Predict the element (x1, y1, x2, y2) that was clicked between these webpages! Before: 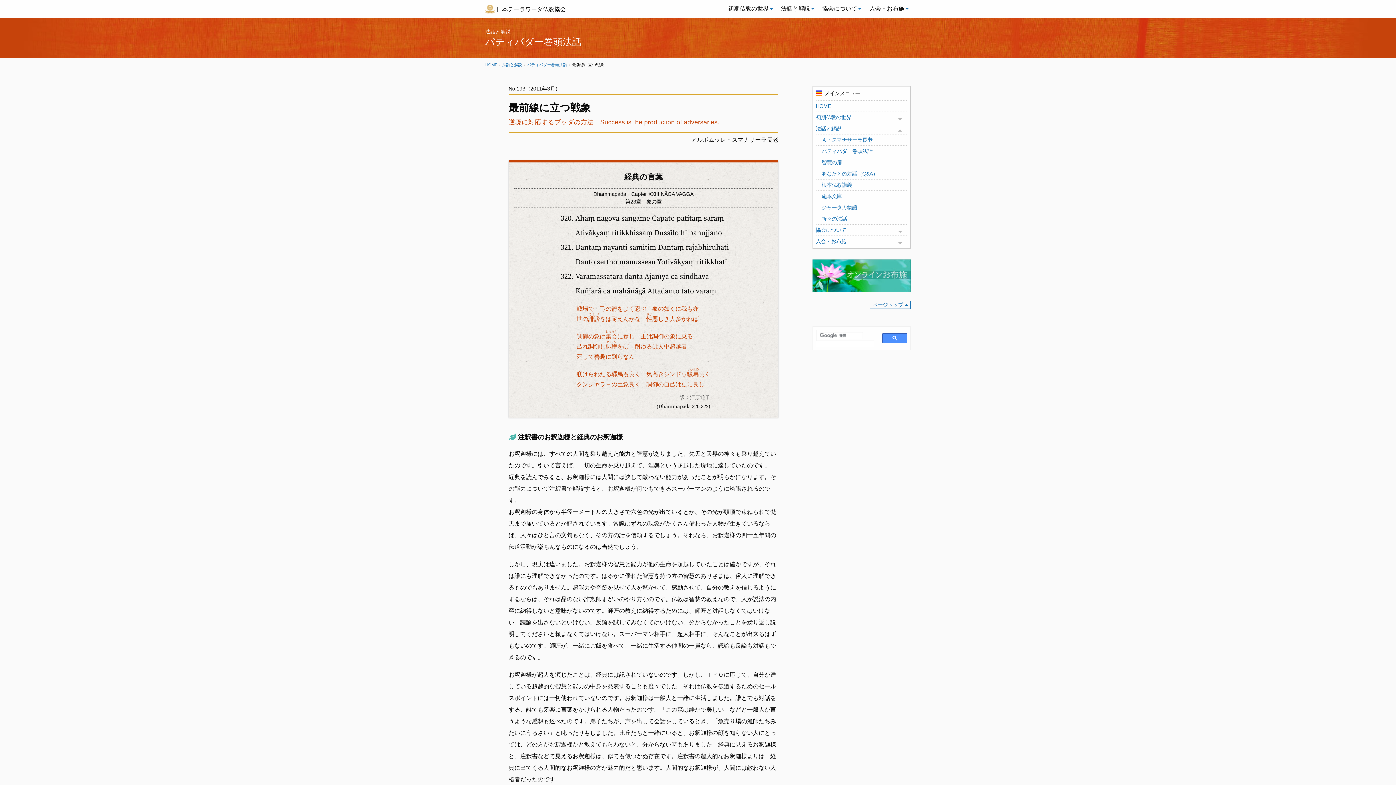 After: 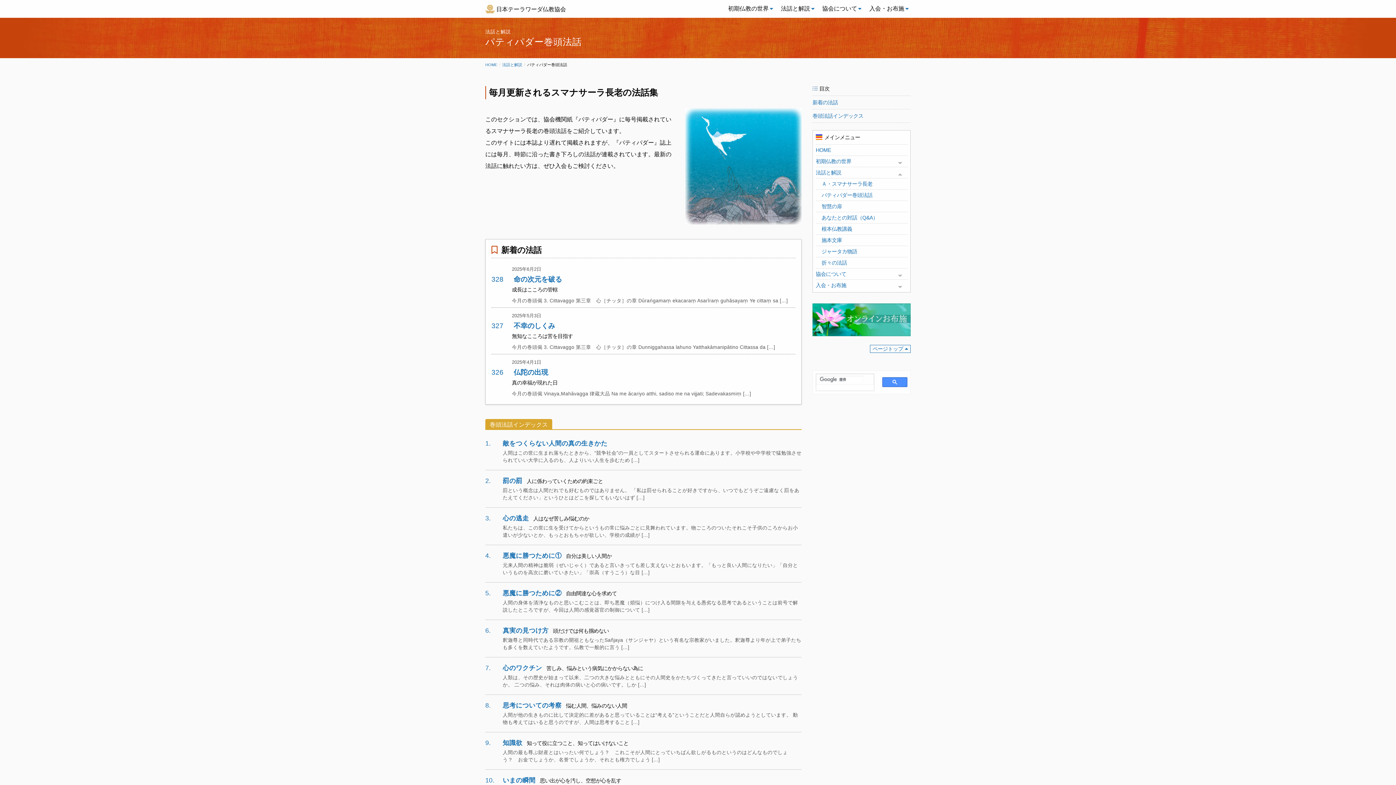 Action: label: パティパダー巻頭法話 bbox: (527, 62, 567, 66)